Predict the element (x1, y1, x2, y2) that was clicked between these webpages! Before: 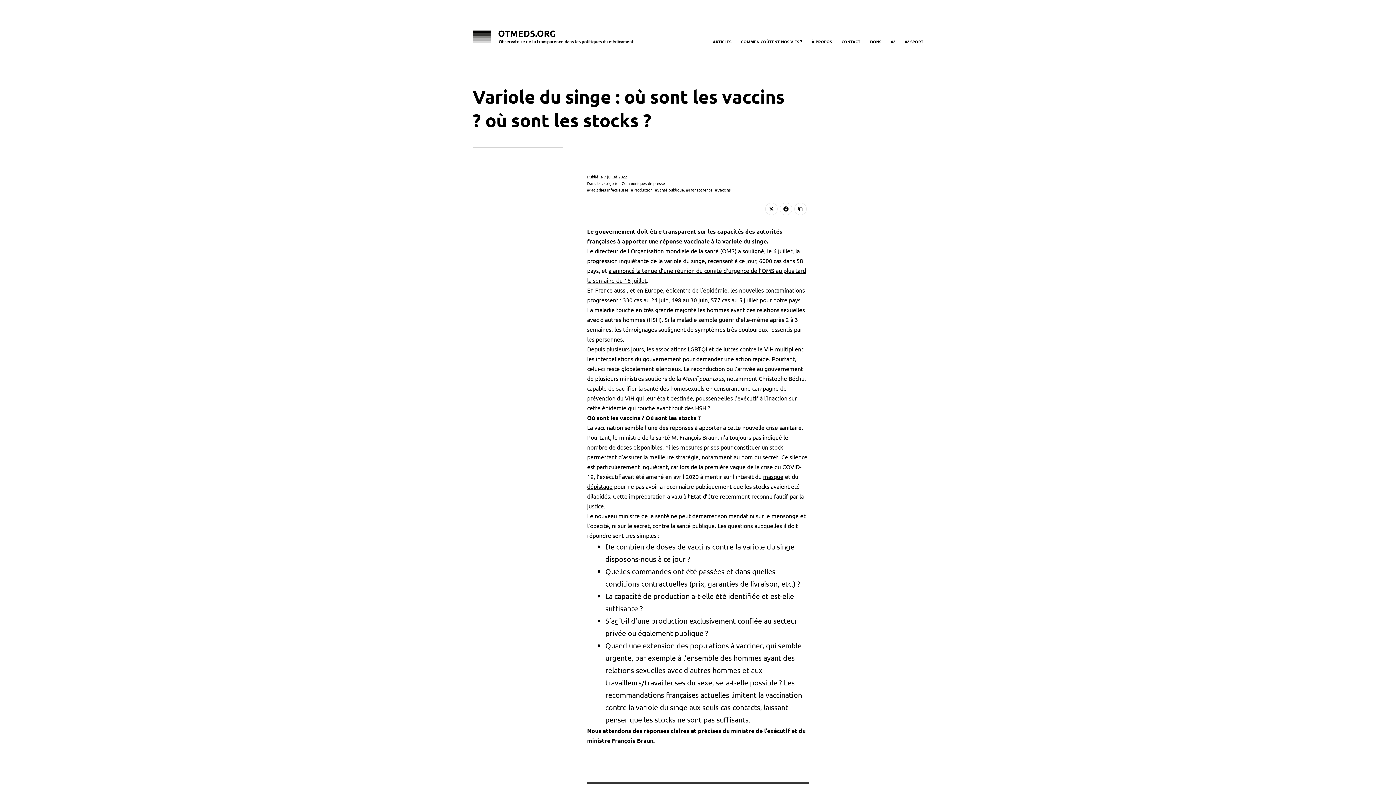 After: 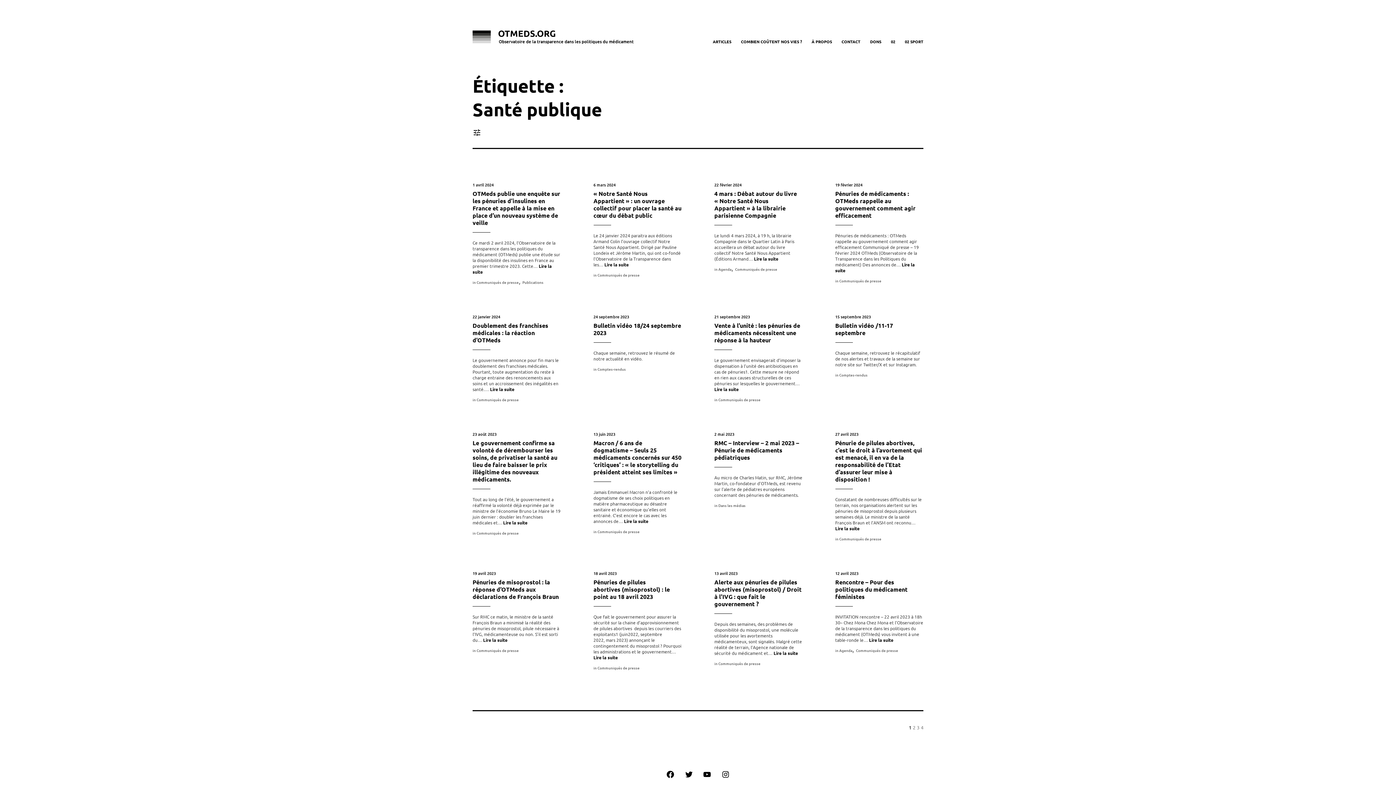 Action: label: Santé publique bbox: (654, 186, 684, 192)